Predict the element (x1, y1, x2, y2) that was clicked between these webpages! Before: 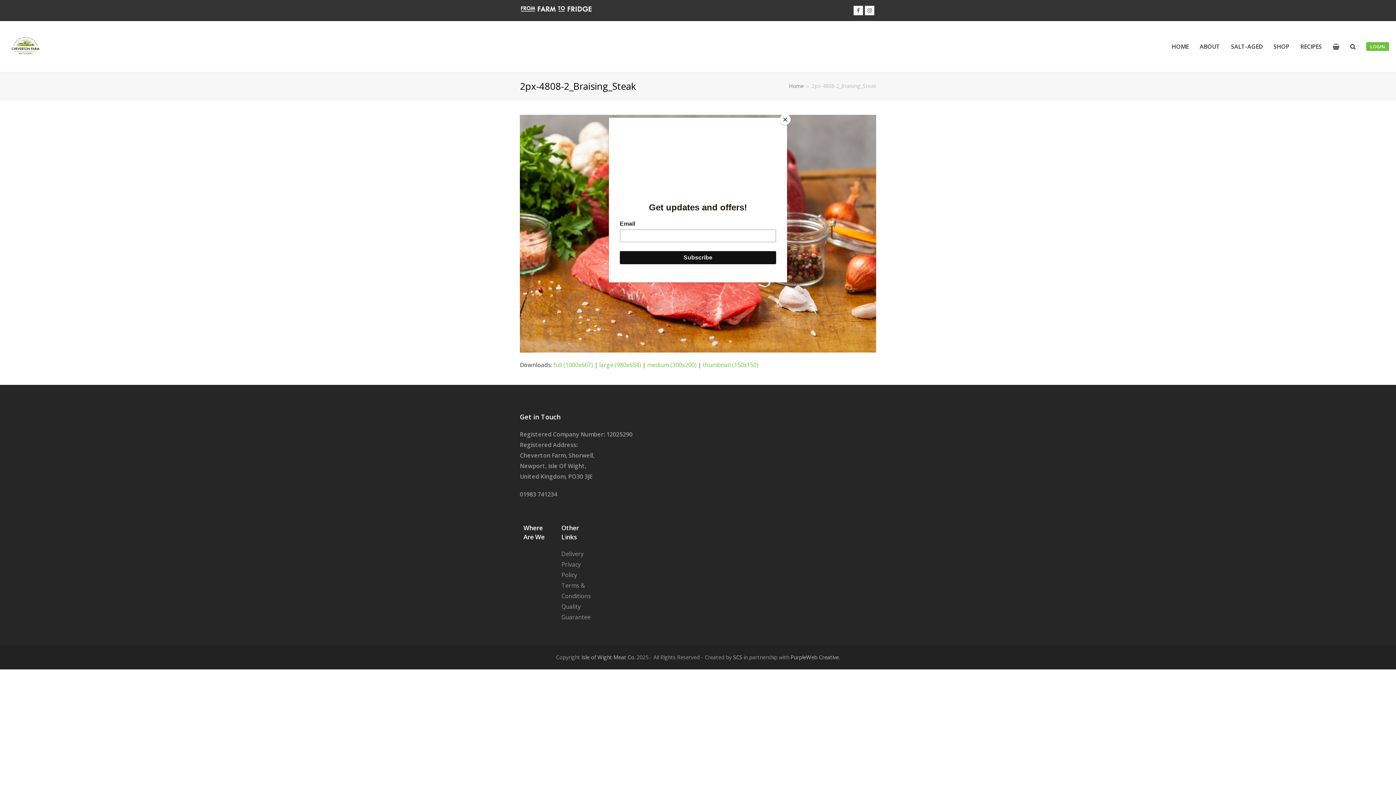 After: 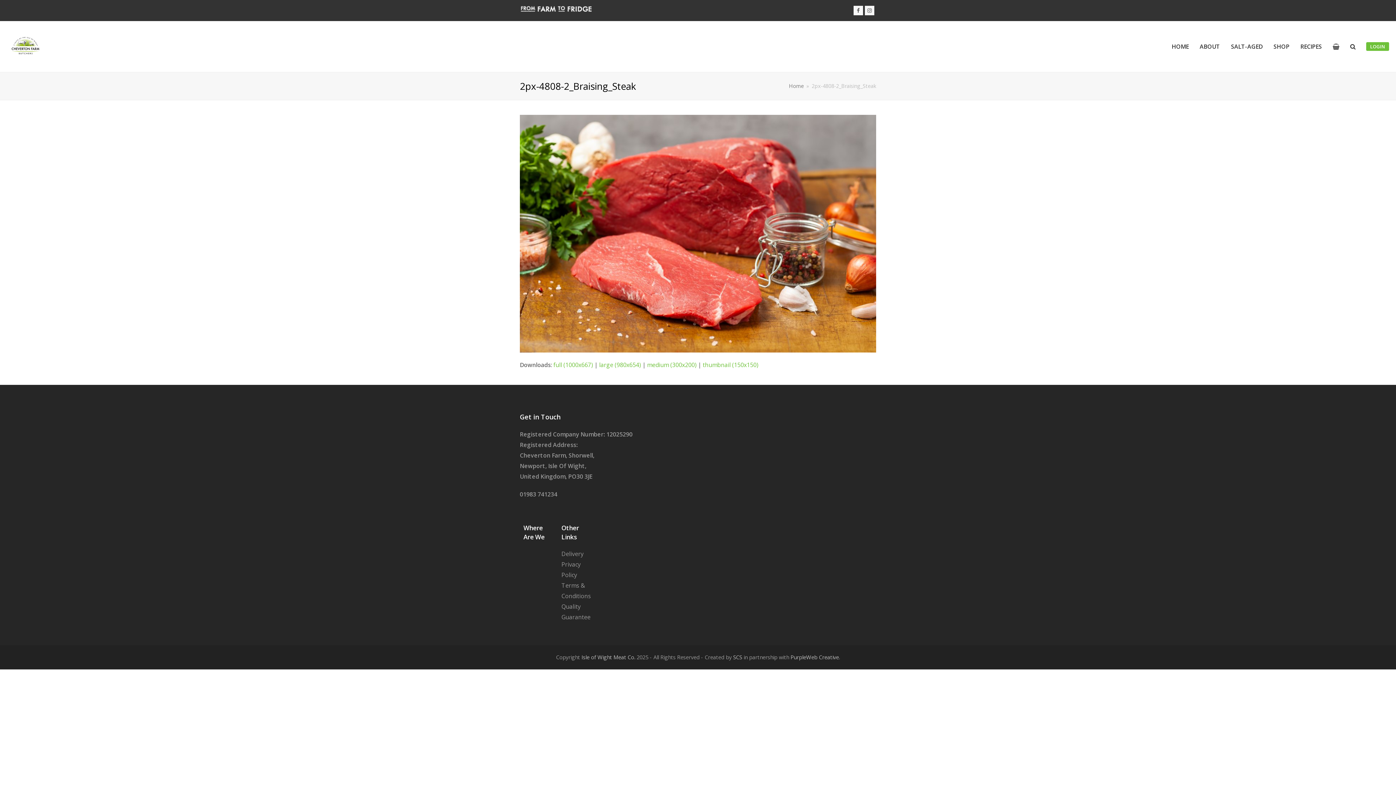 Action: label: Close bbox: (780, 114, 790, 125)